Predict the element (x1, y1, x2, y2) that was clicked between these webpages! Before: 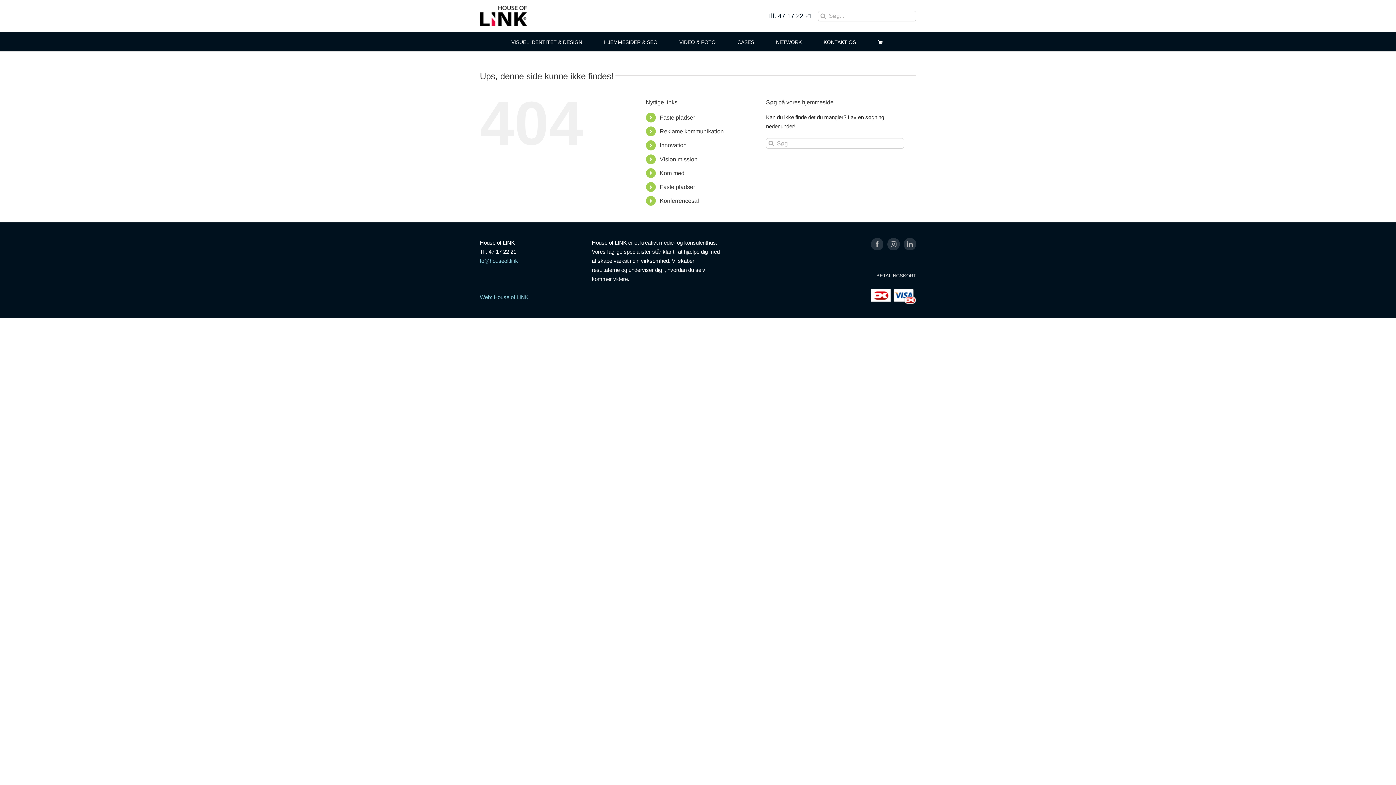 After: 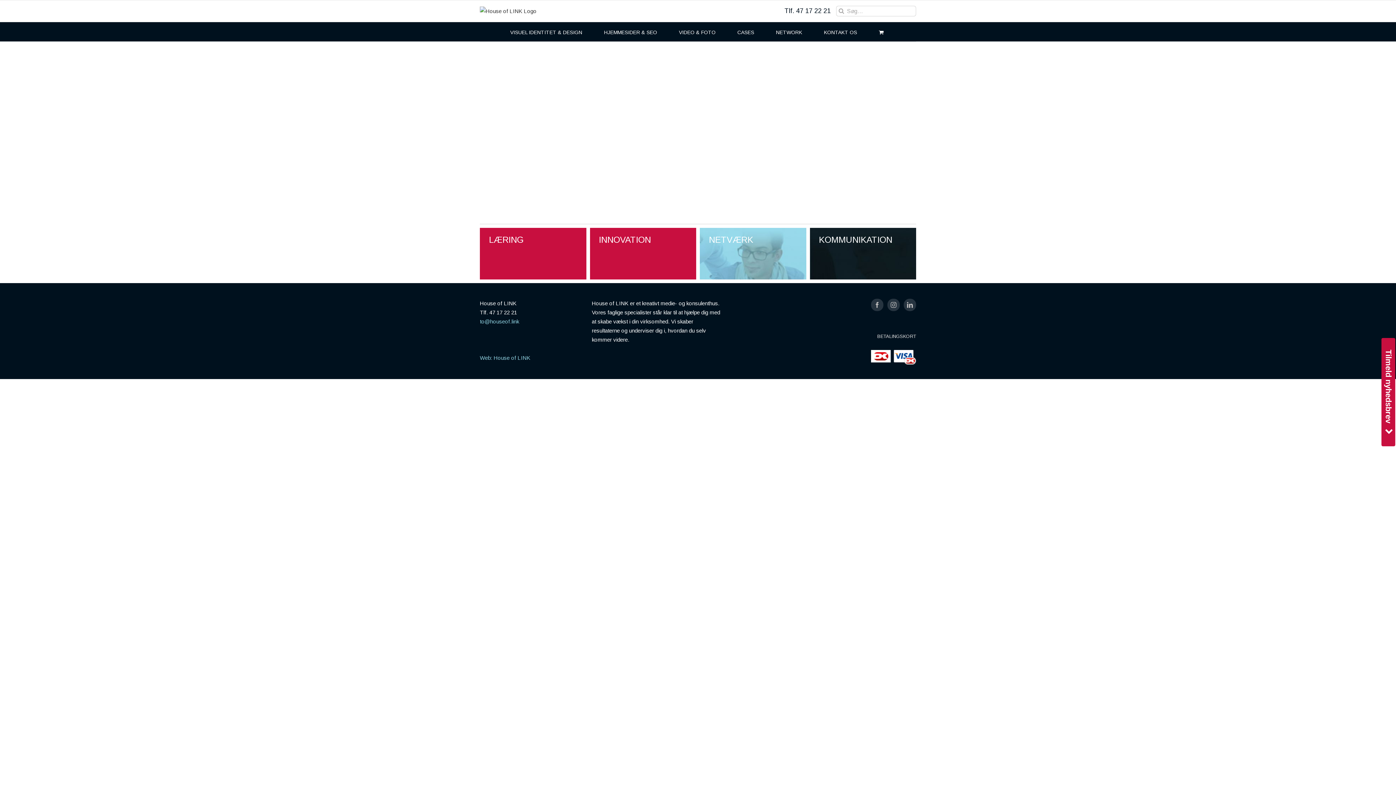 Action: bbox: (659, 183, 695, 190) label: Faste pladser